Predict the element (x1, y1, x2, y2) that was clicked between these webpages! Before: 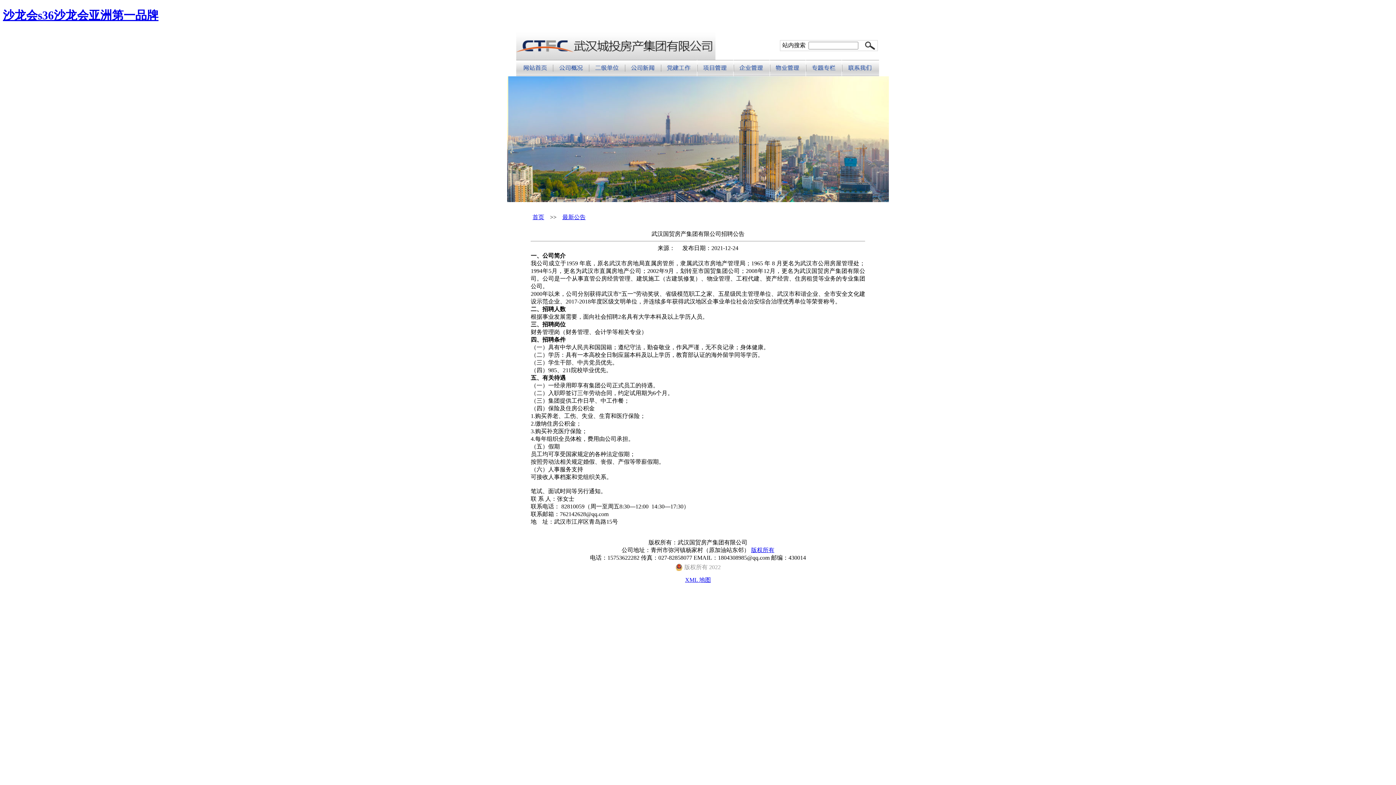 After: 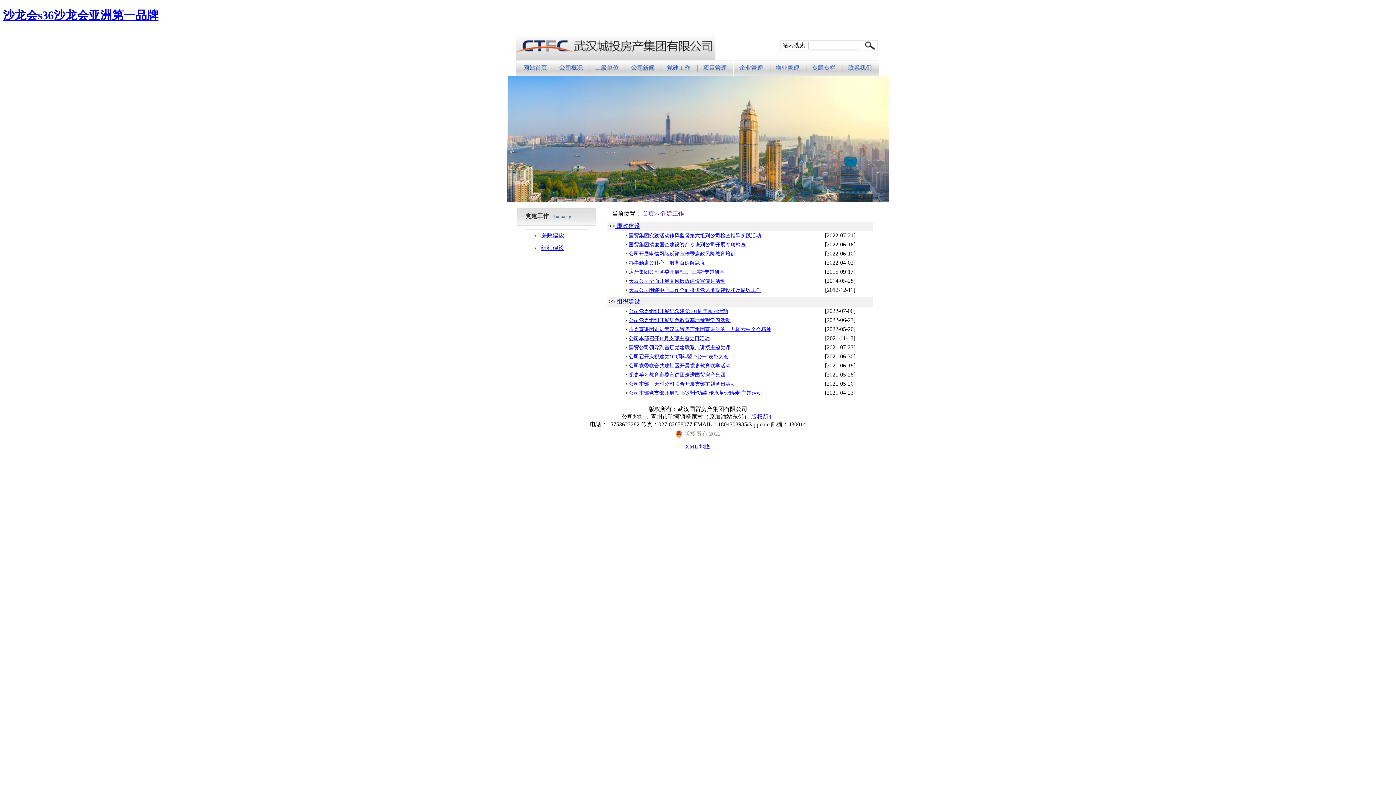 Action: bbox: (661, 70, 697, 77)